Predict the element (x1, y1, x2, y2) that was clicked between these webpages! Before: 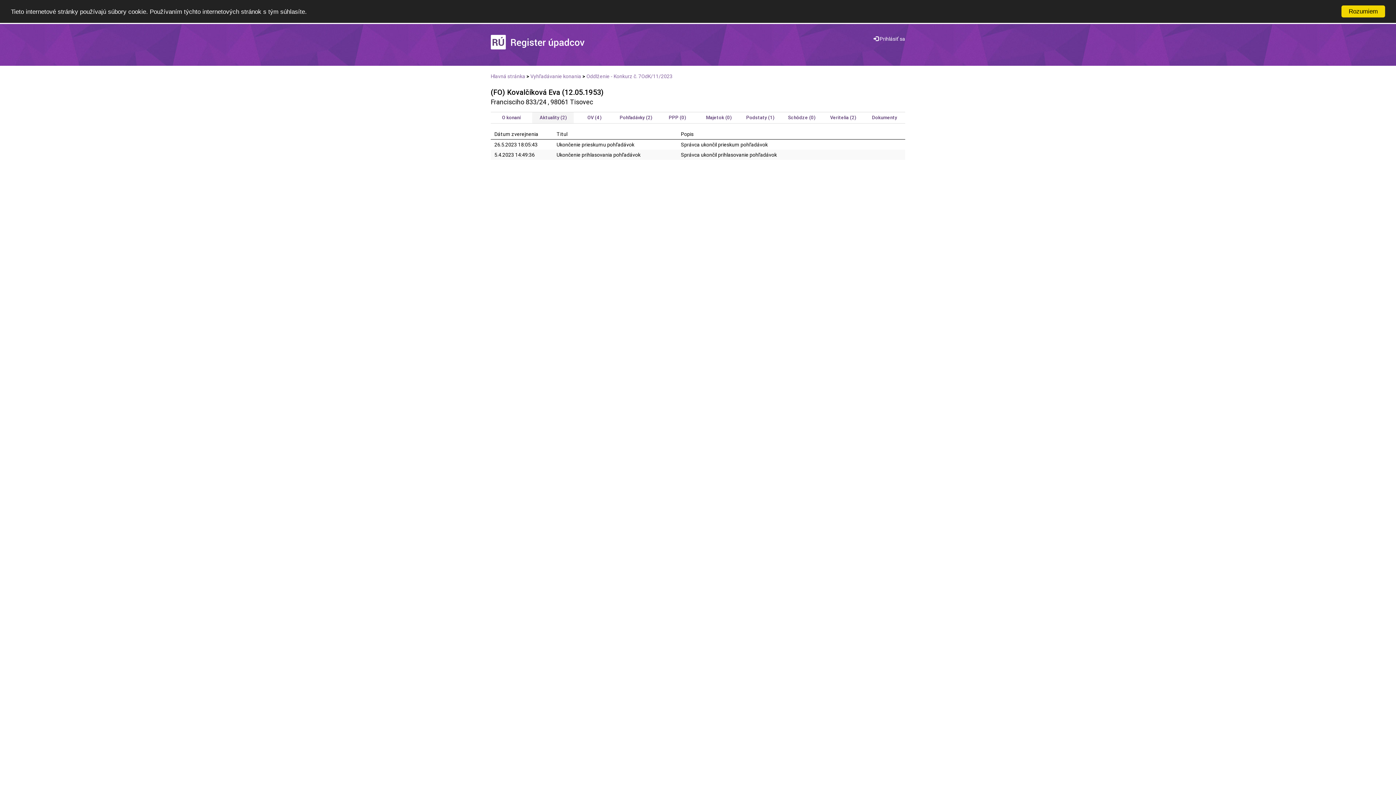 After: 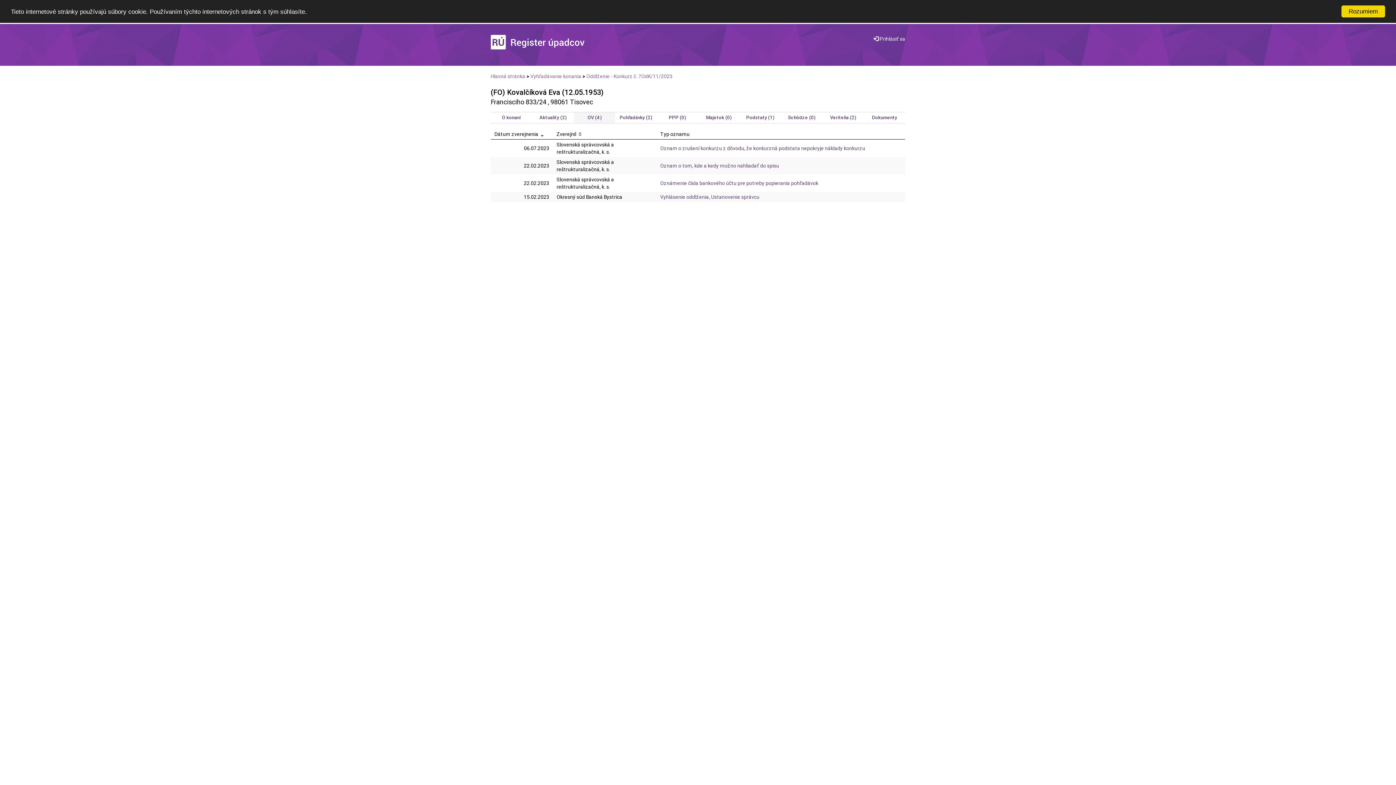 Action: label: OV (4) bbox: (587, 114, 601, 120)